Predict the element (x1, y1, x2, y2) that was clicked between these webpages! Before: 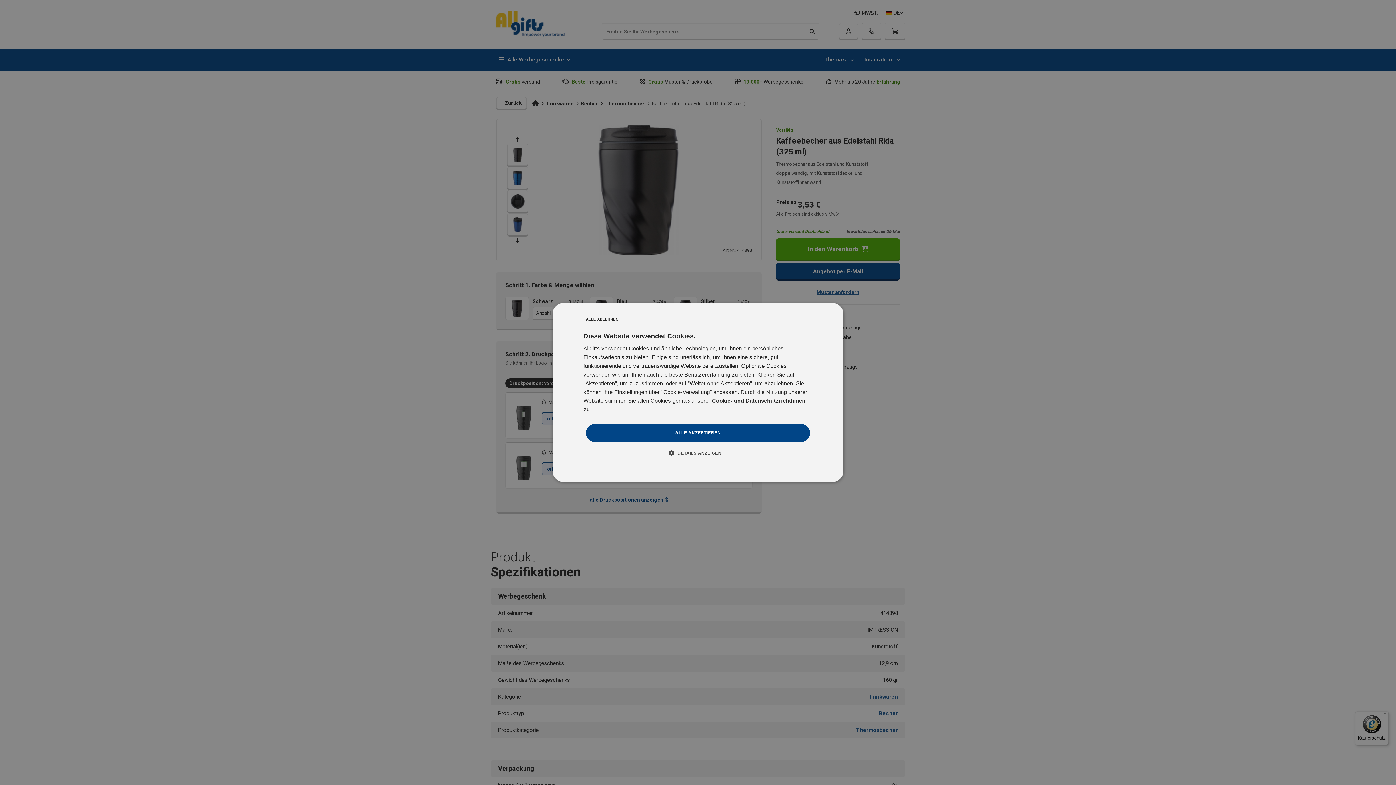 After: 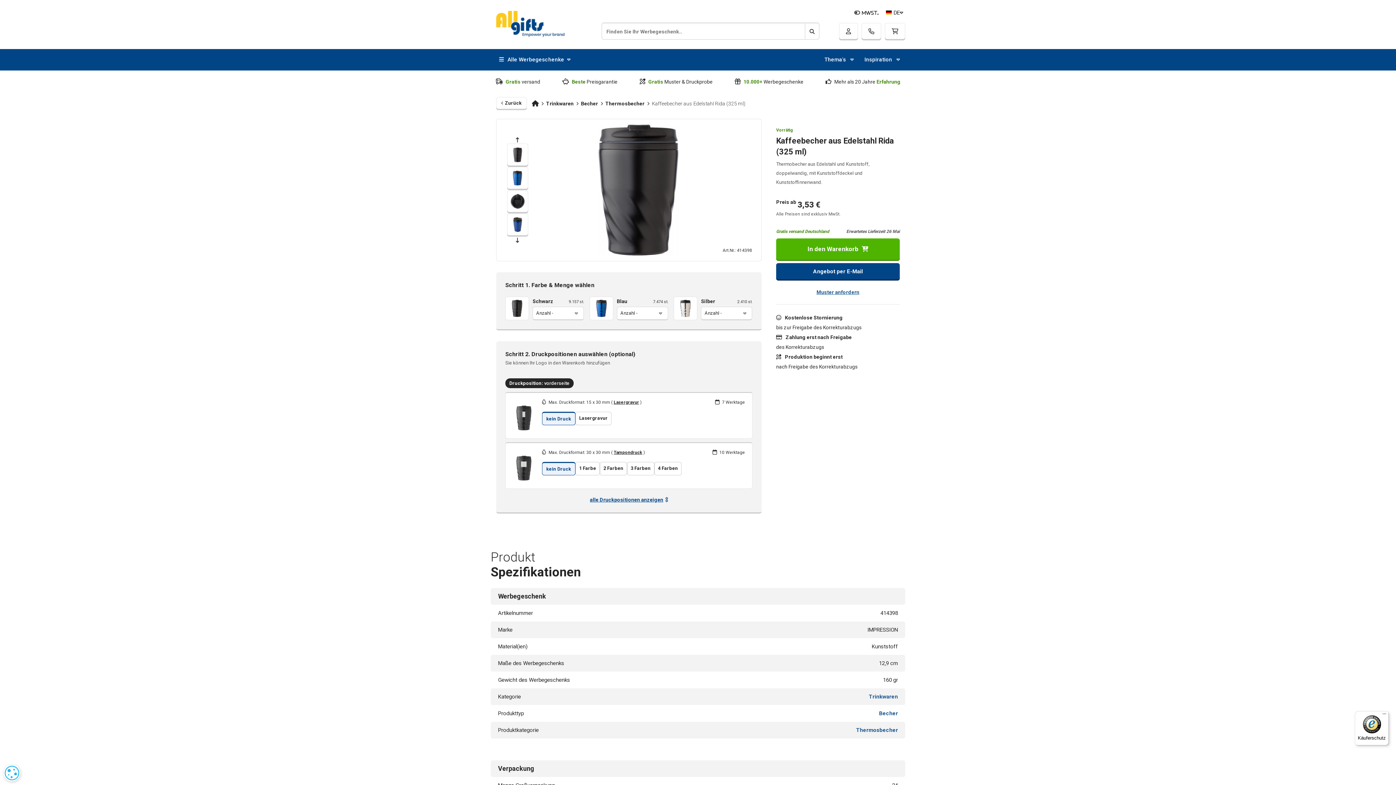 Action: label: ALLE ABLEHNEN bbox: (583, 314, 621, 325)